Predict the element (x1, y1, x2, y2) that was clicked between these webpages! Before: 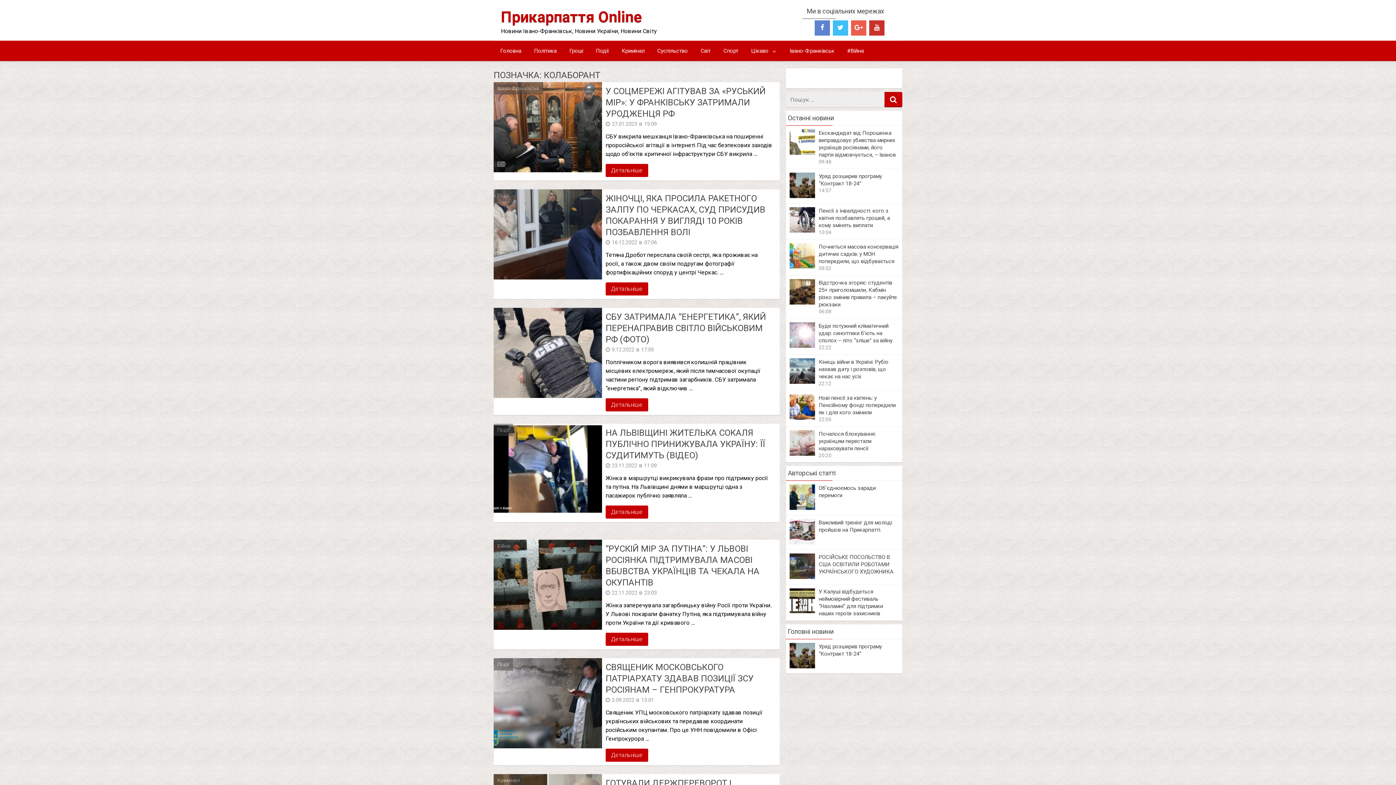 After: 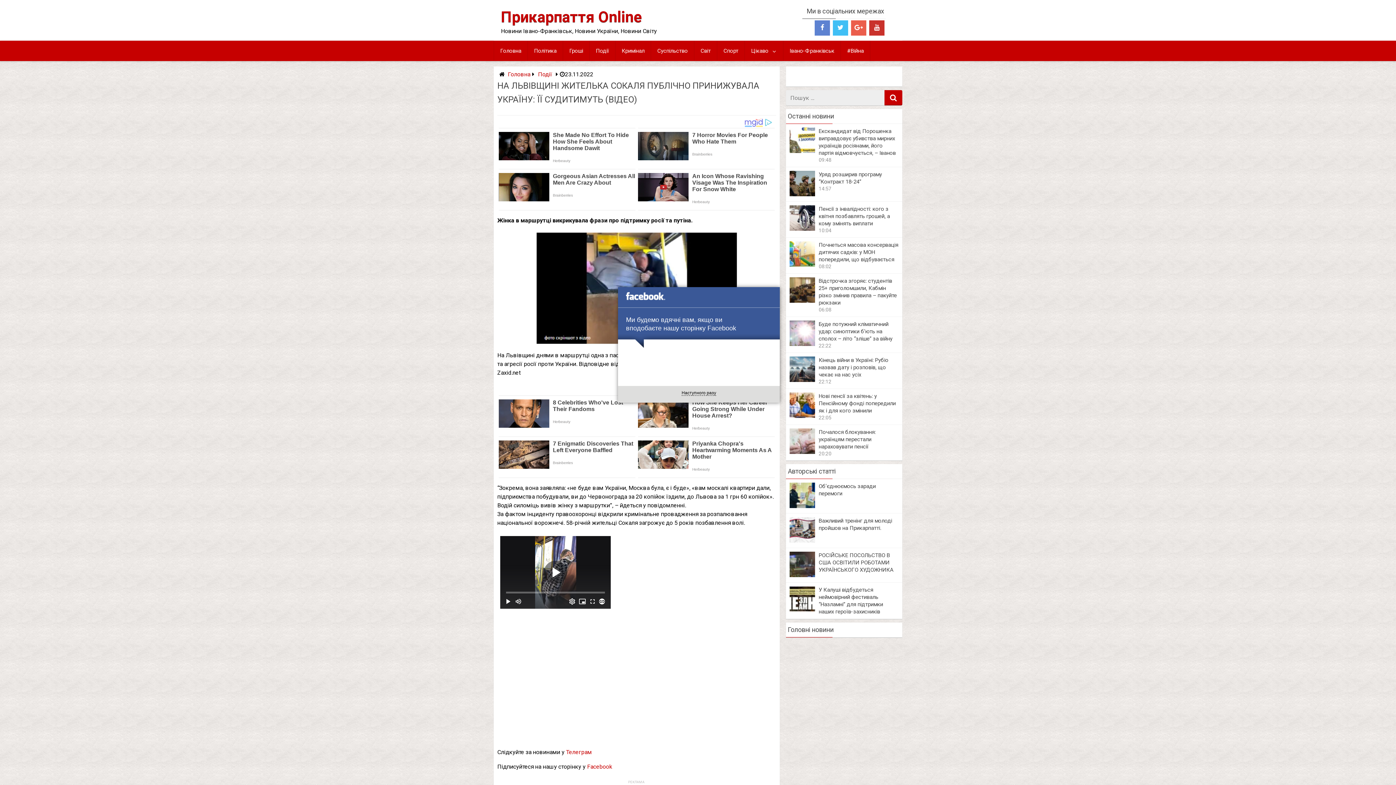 Action: bbox: (493, 424, 602, 514)